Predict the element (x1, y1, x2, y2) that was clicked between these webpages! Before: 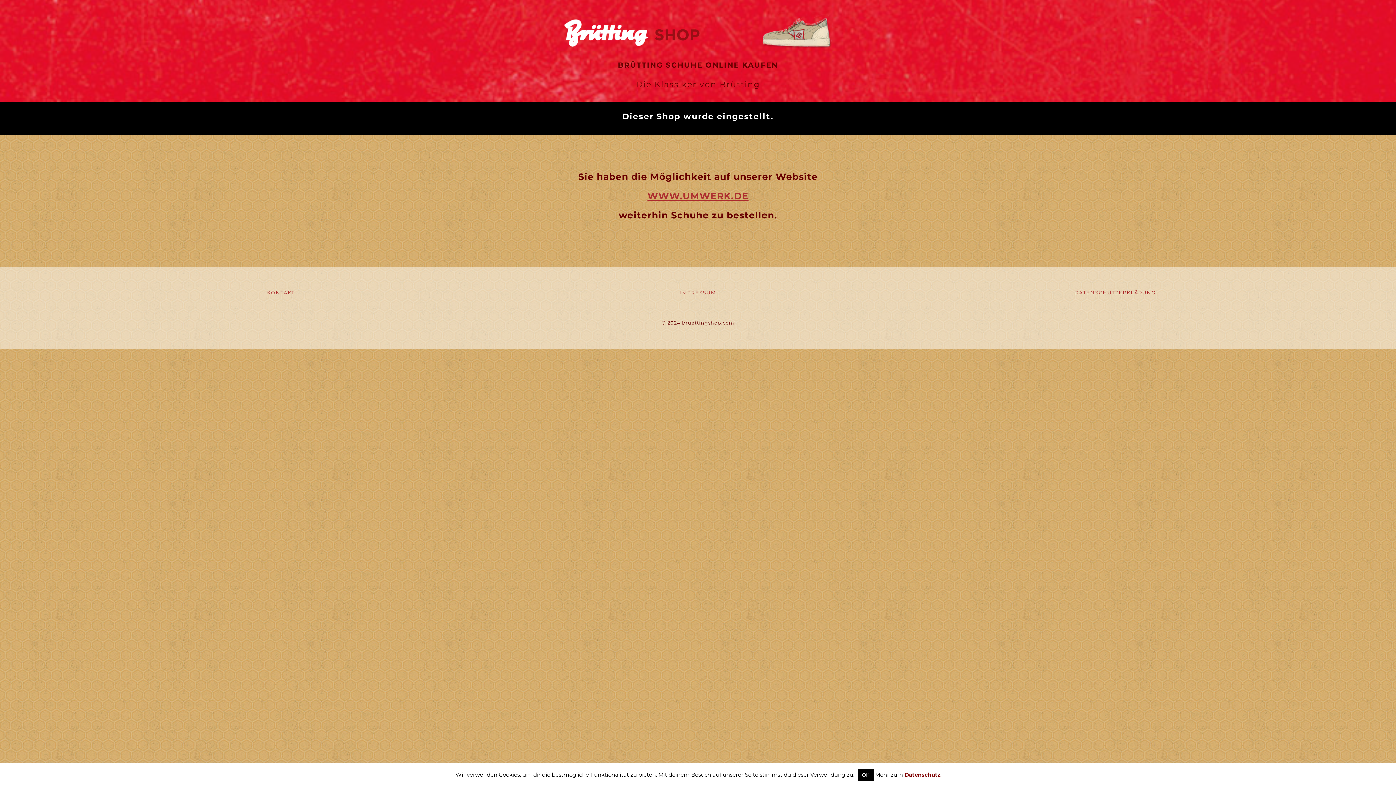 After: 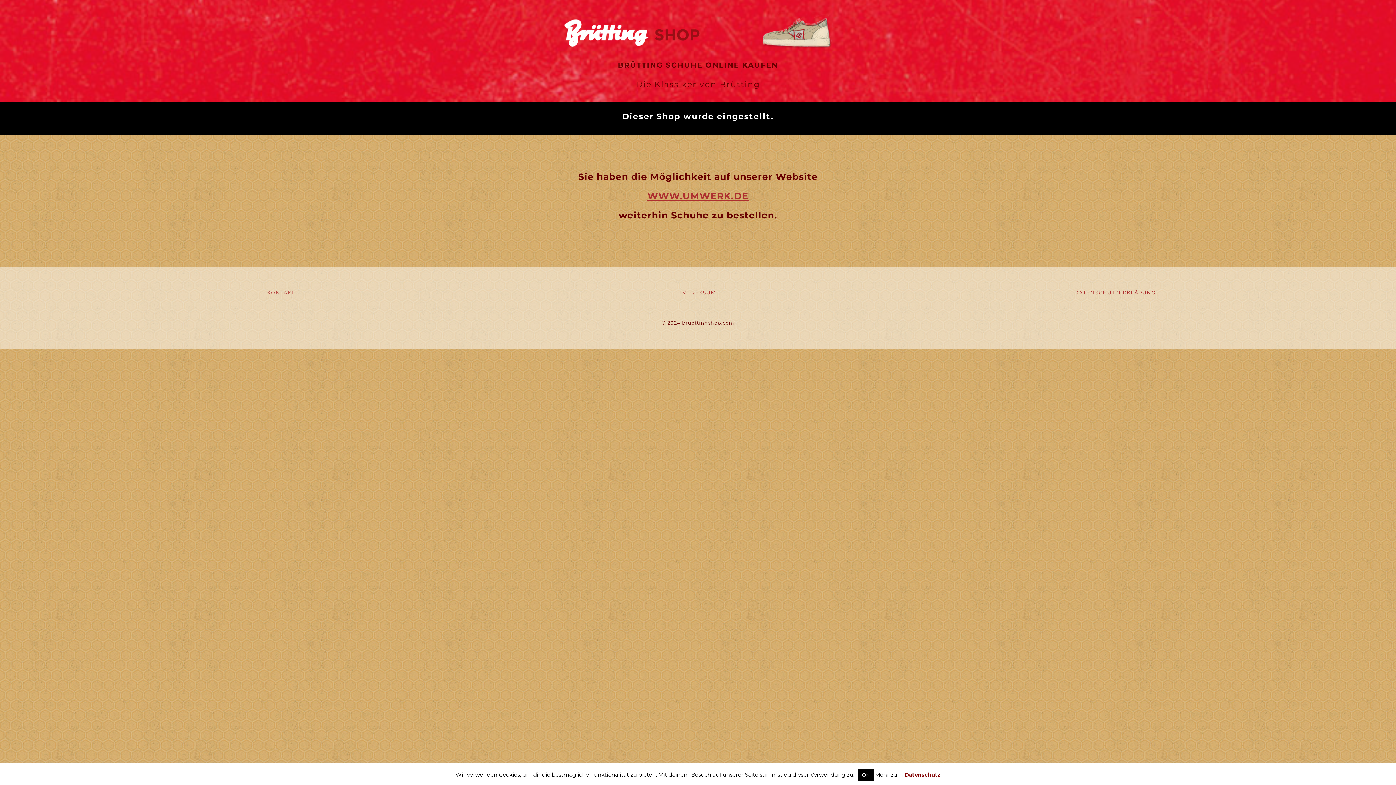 Action: label: KONTAKT bbox: (267, 289, 294, 295)